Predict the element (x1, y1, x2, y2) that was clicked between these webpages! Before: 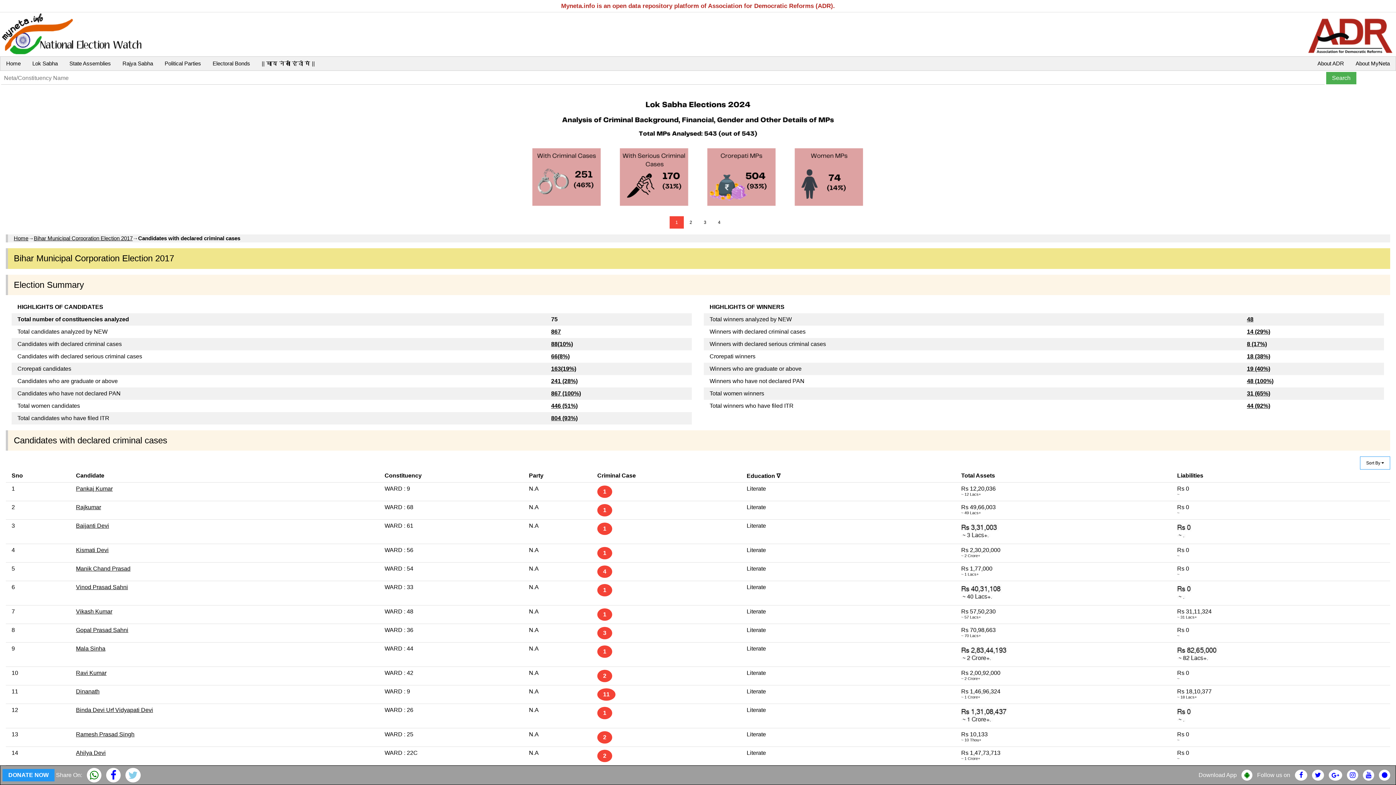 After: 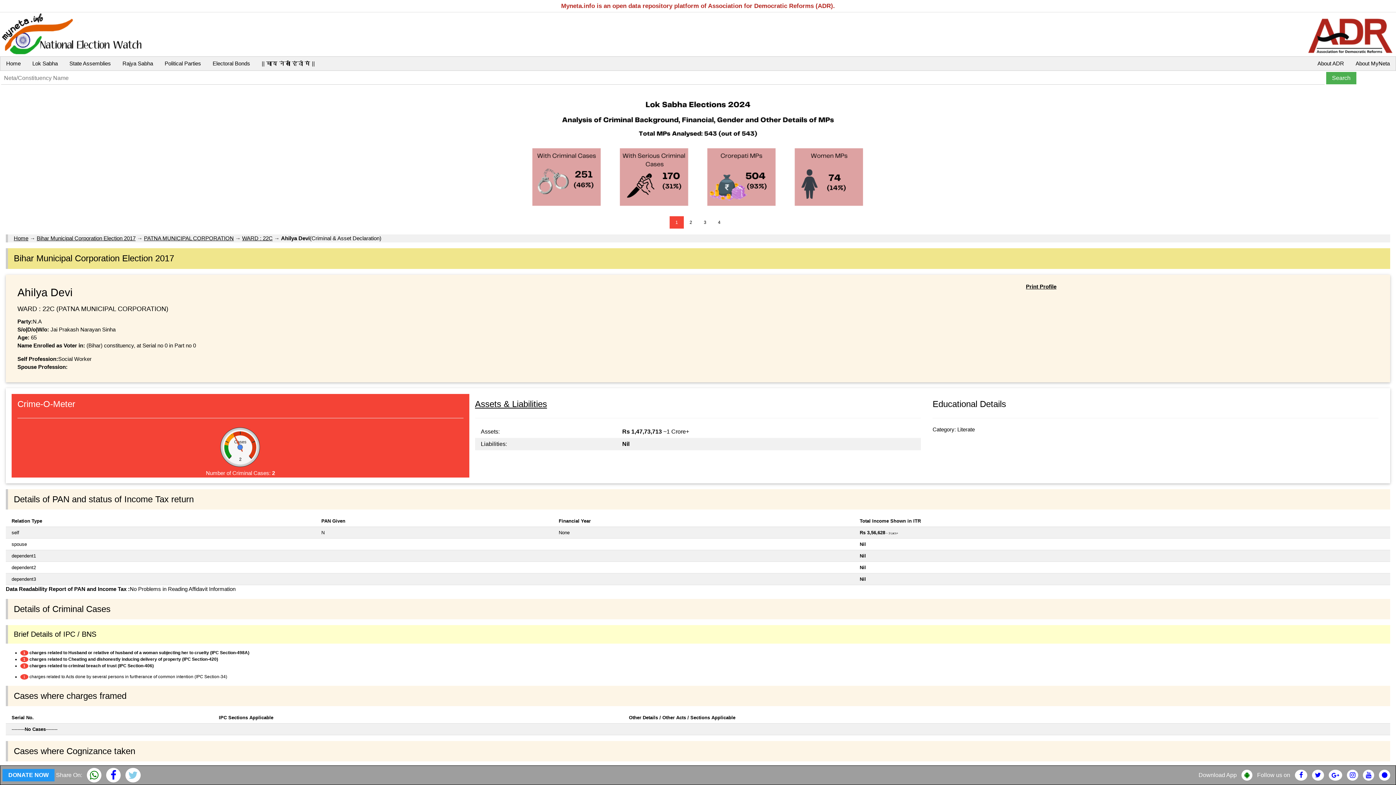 Action: bbox: (76, 750, 105, 756) label: Ahilya Devi